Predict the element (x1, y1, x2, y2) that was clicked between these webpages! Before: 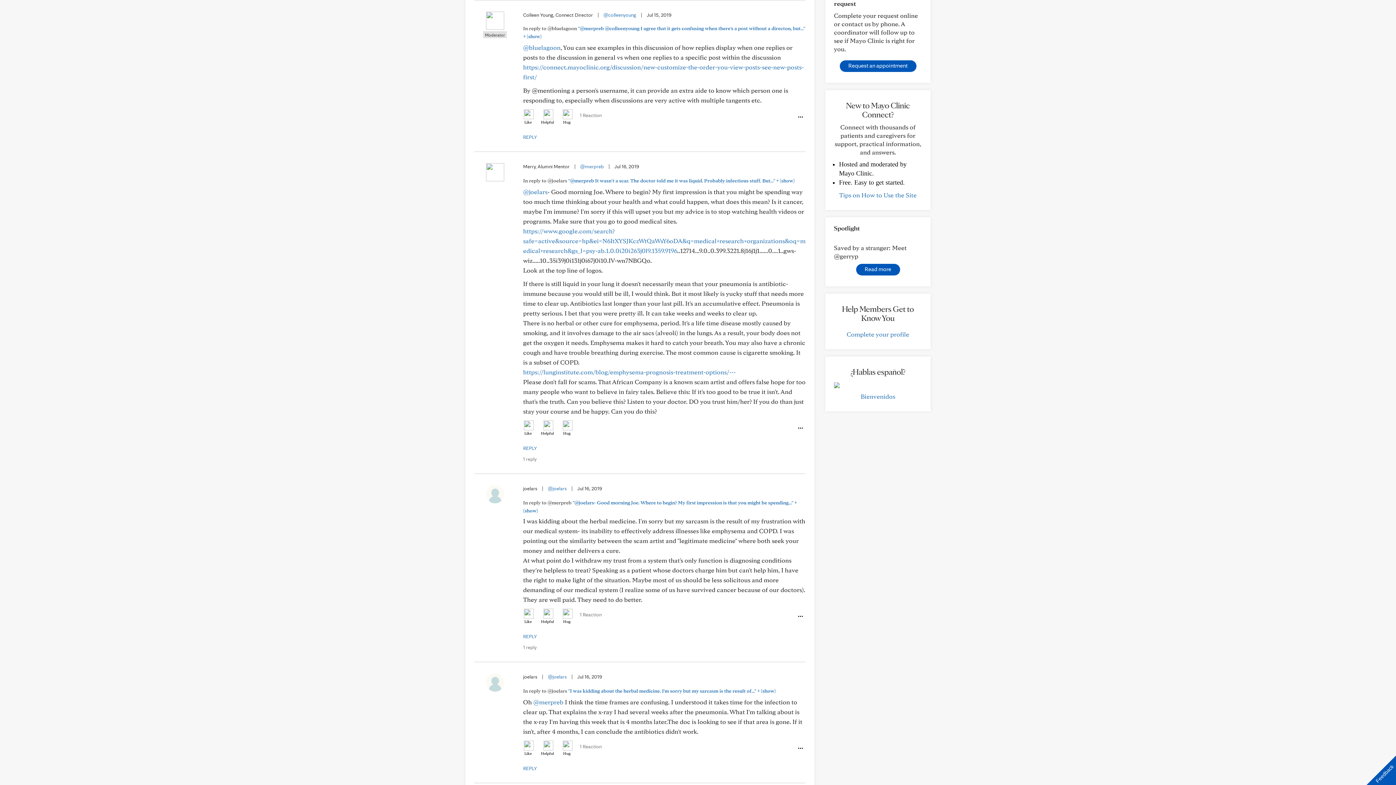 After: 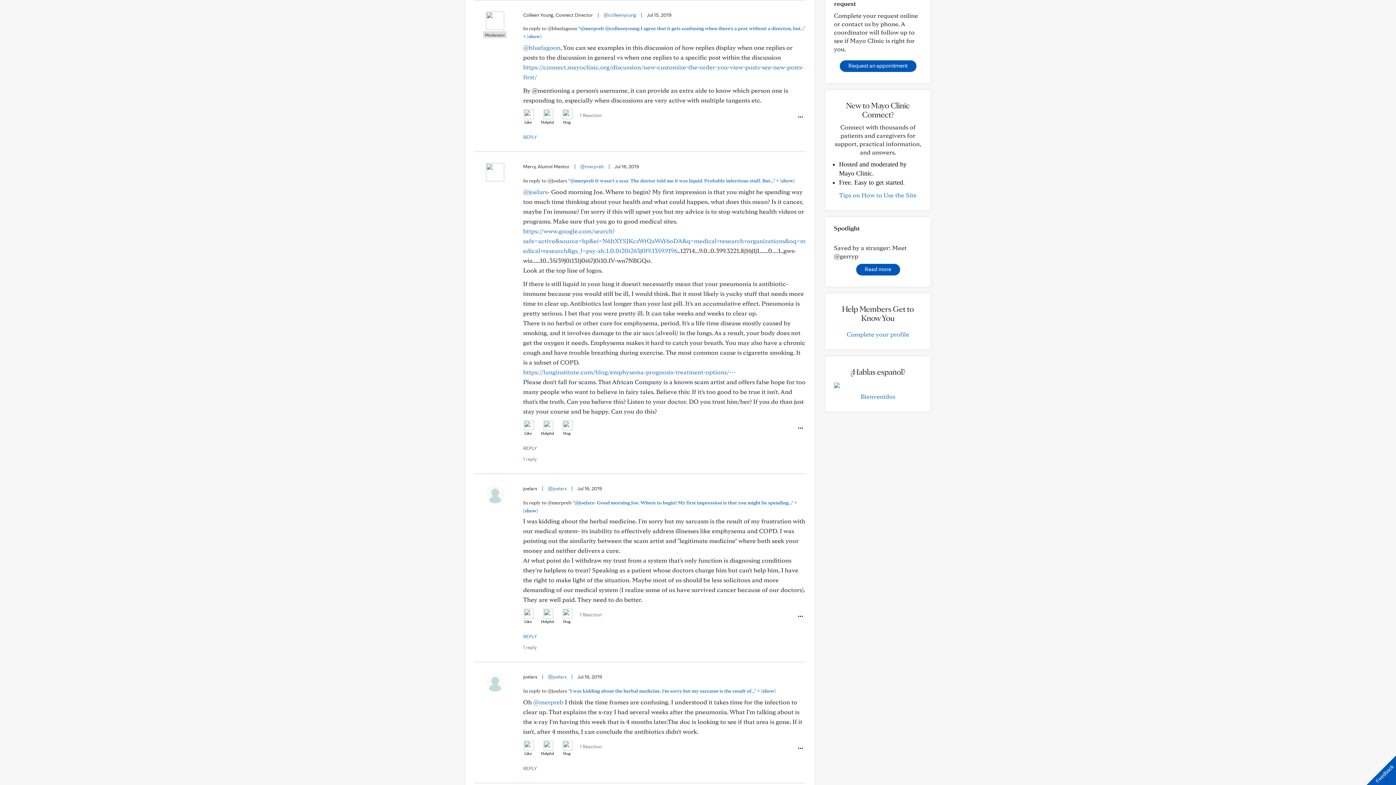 Action: label: Request an appointment bbox: (839, 60, 916, 72)